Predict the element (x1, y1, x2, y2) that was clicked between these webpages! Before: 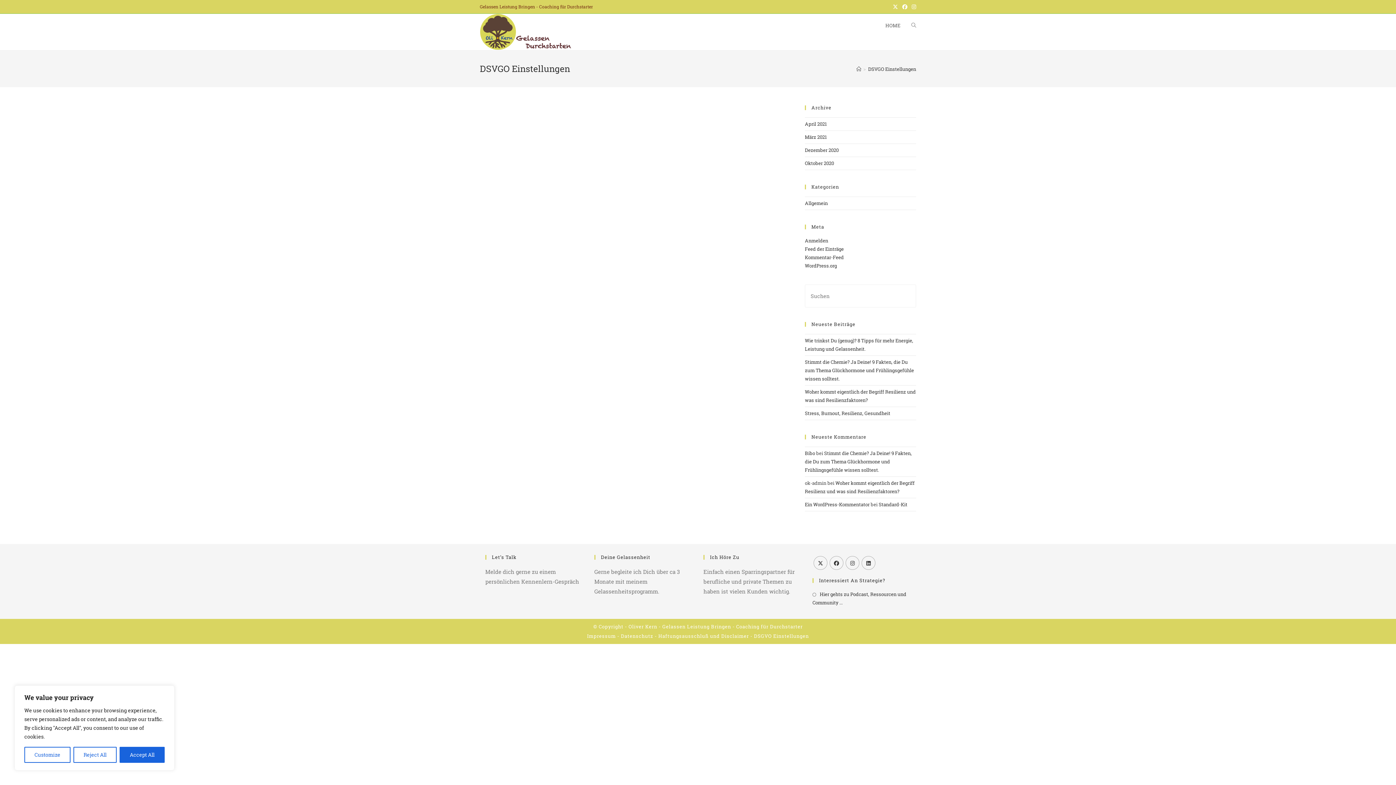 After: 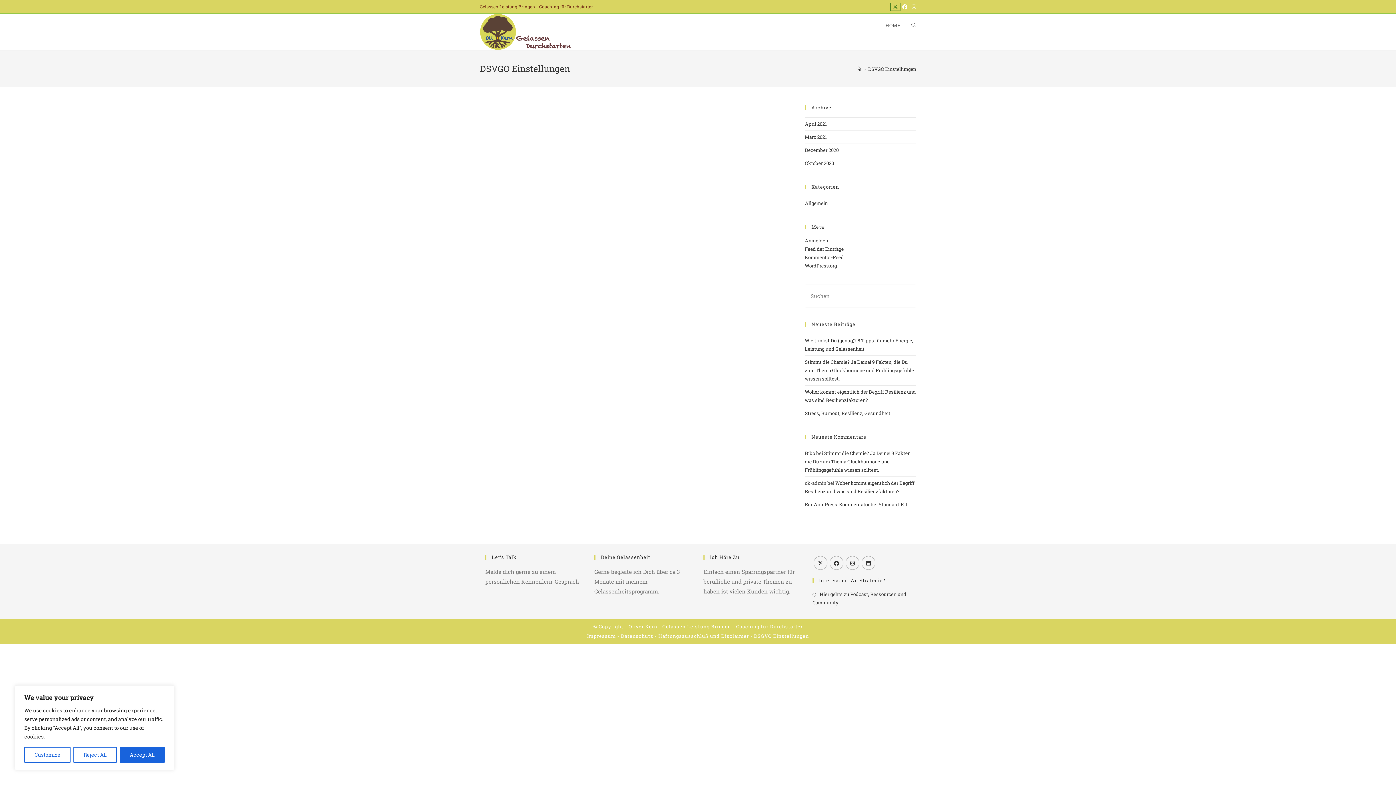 Action: label: X (öffnet in neuem Tab) bbox: (890, 3, 900, 10)